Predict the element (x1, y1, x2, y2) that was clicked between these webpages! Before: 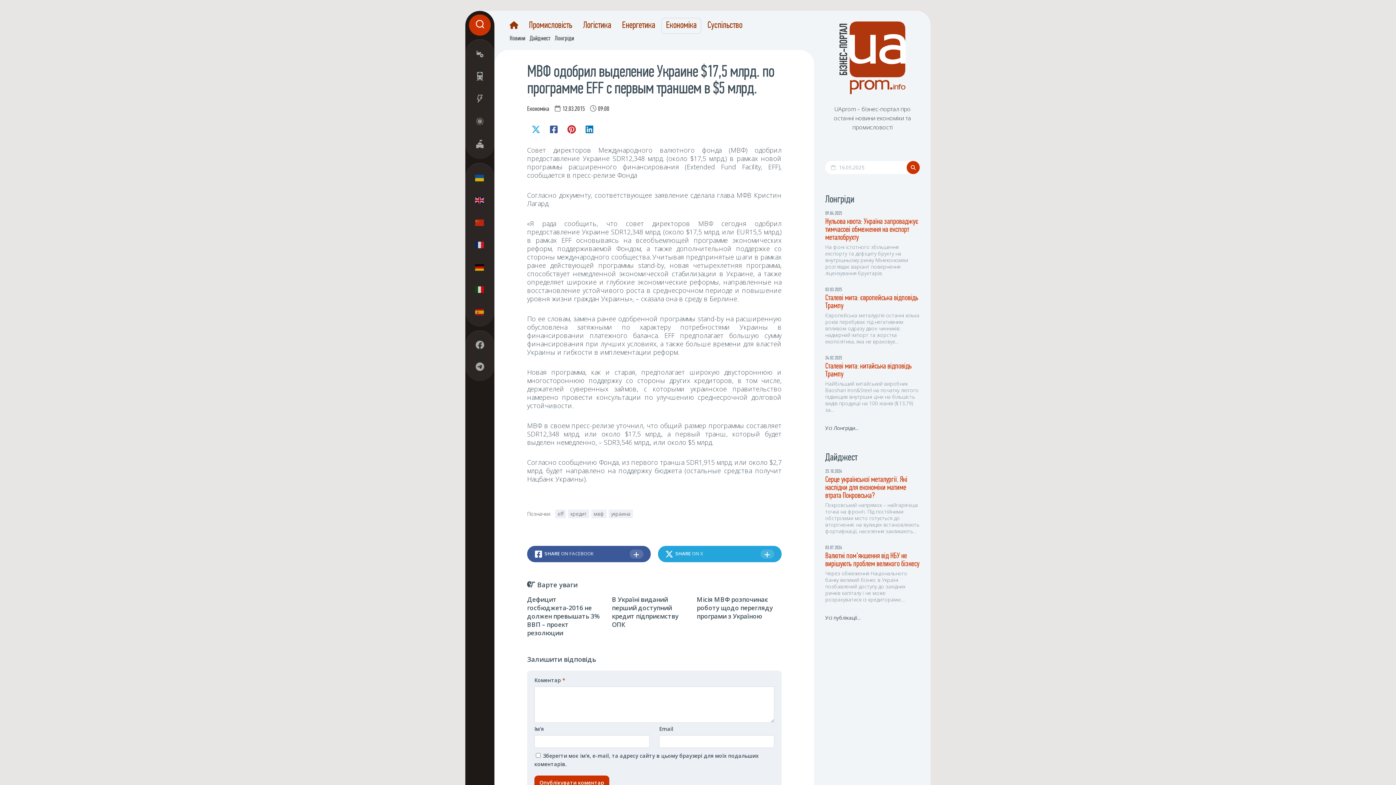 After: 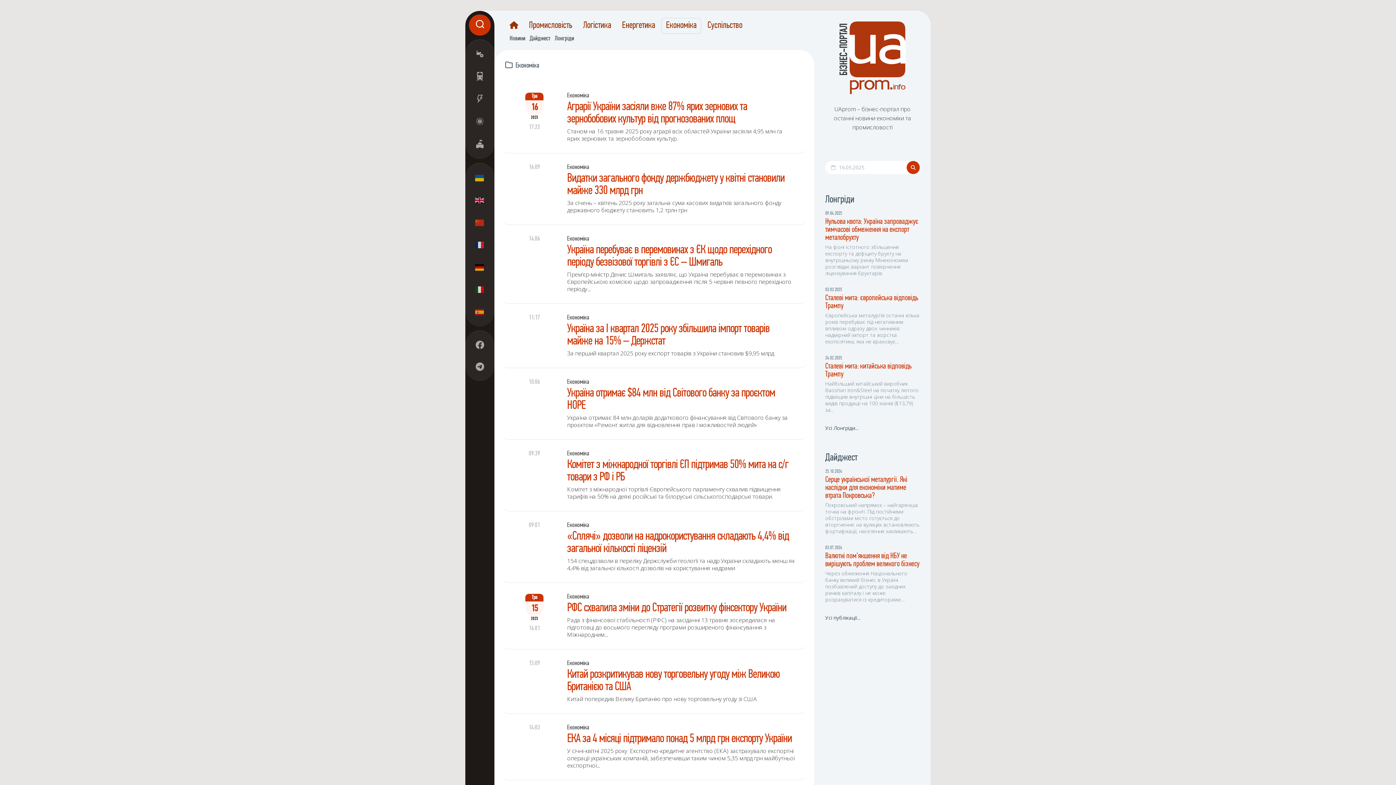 Action: bbox: (527, 105, 549, 112) label: Економіка